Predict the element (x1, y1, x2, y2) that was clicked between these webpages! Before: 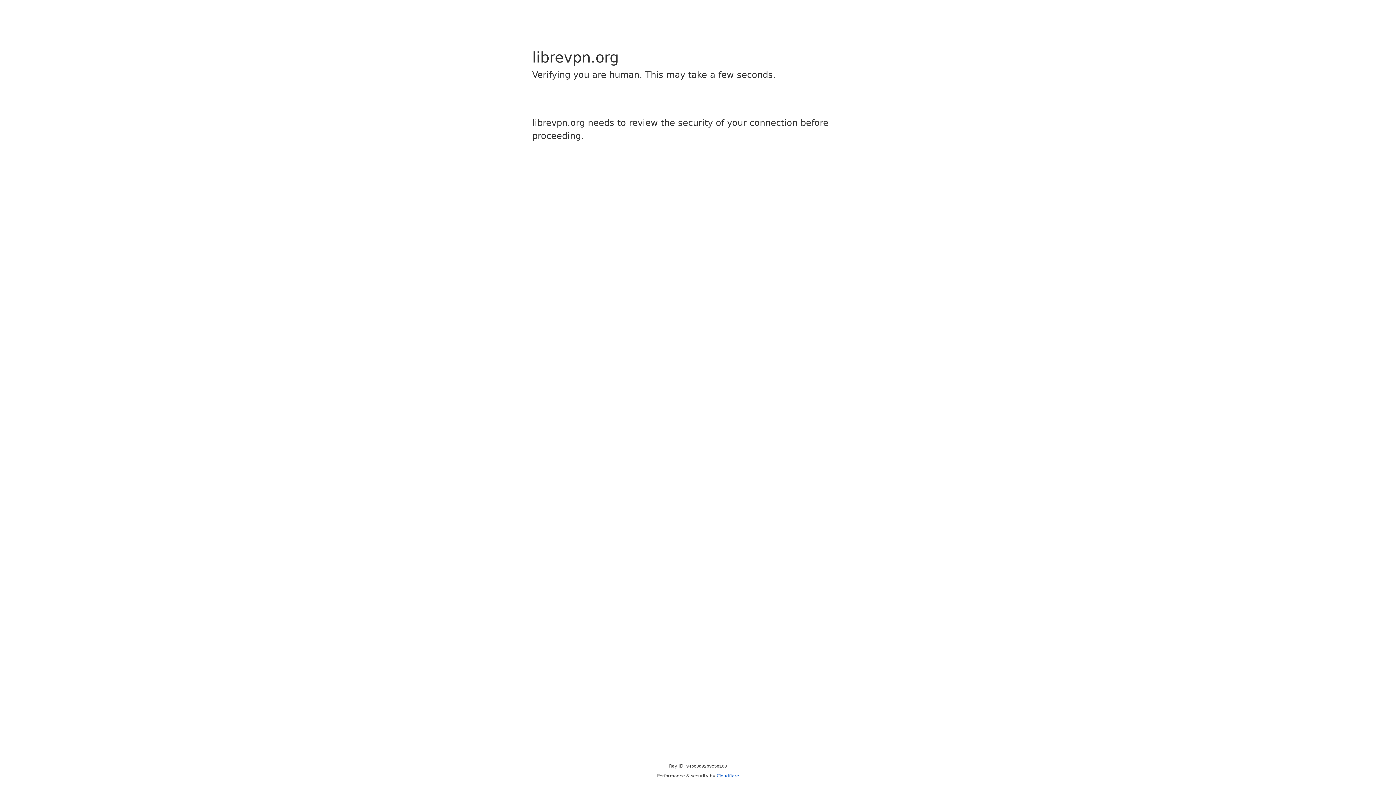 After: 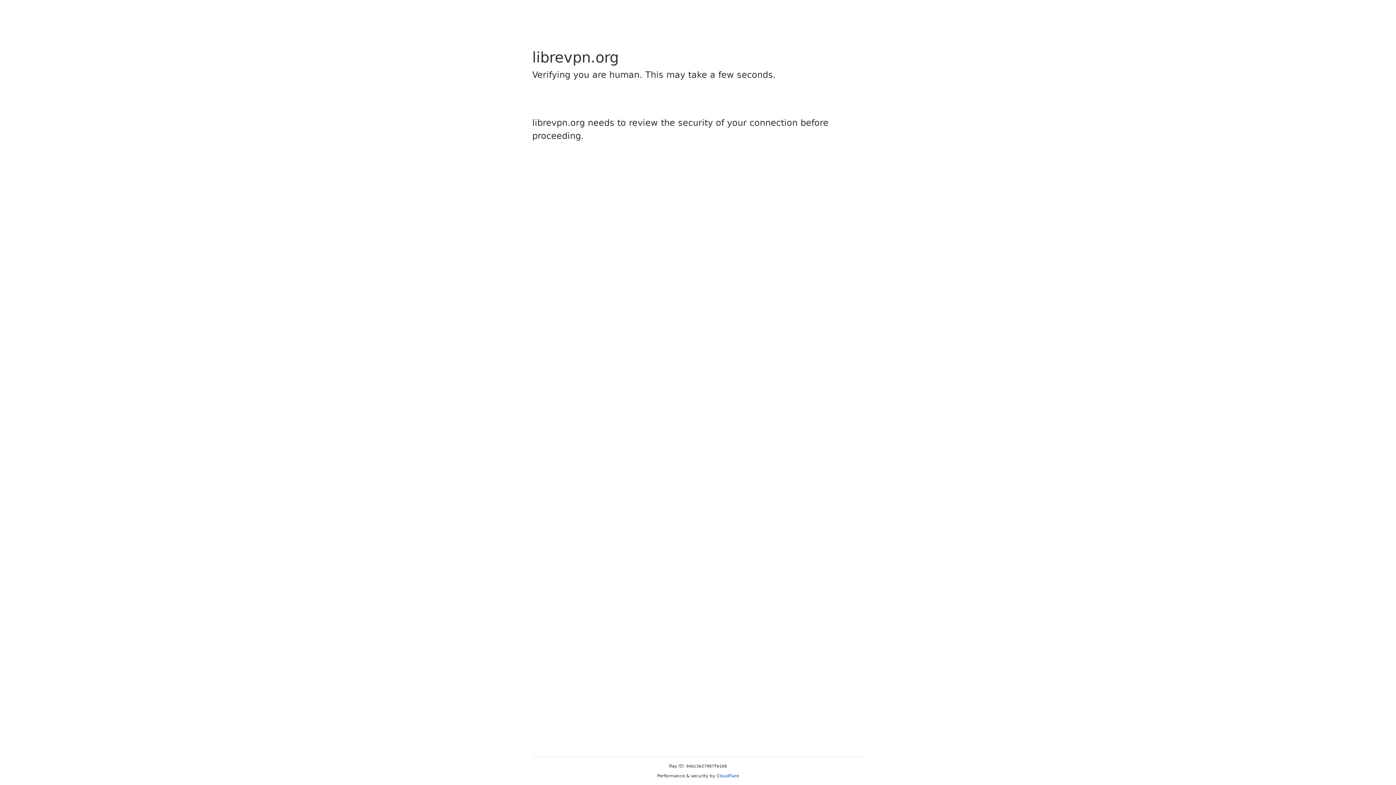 Action: label: Cloudflare bbox: (716, 773, 739, 778)